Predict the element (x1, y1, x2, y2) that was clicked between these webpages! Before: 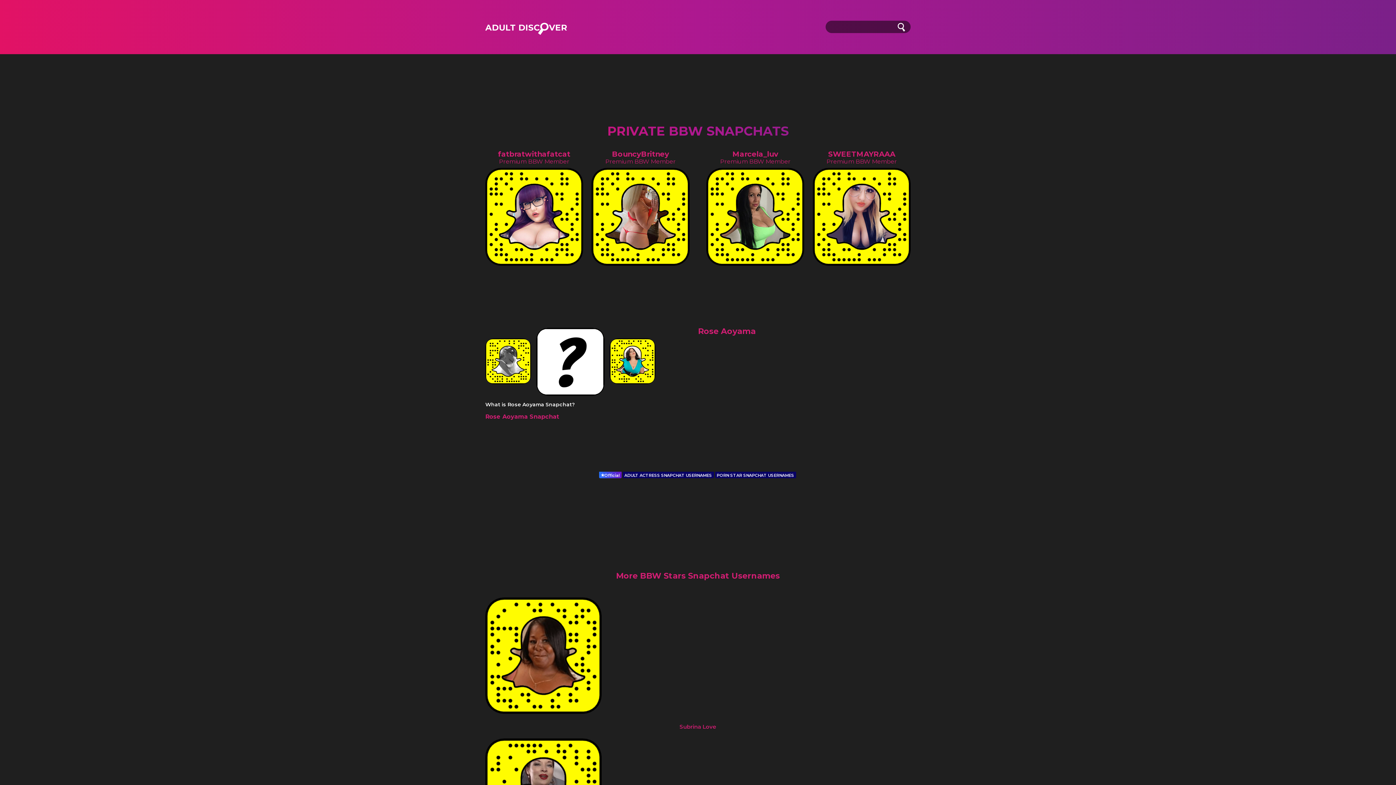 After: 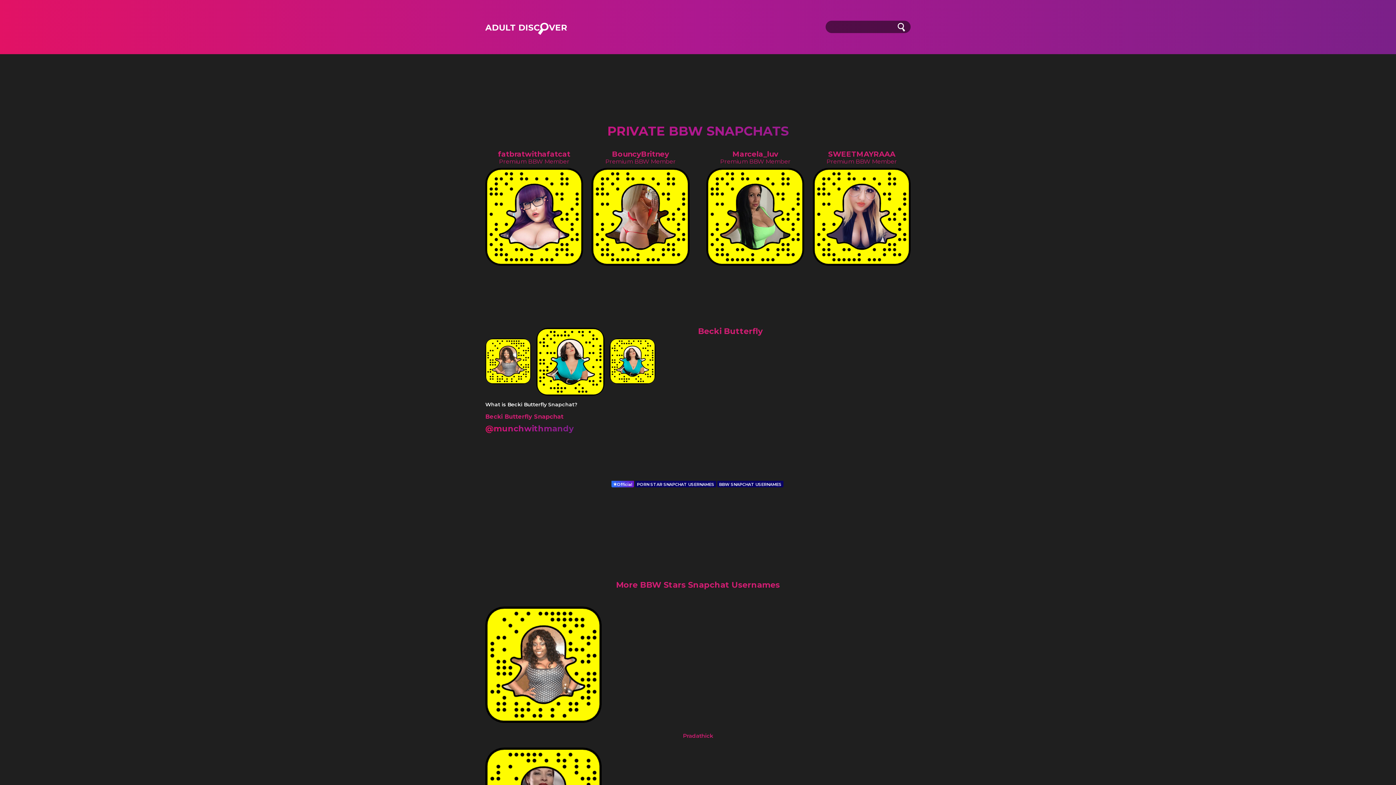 Action: bbox: (609, 338, 655, 385)